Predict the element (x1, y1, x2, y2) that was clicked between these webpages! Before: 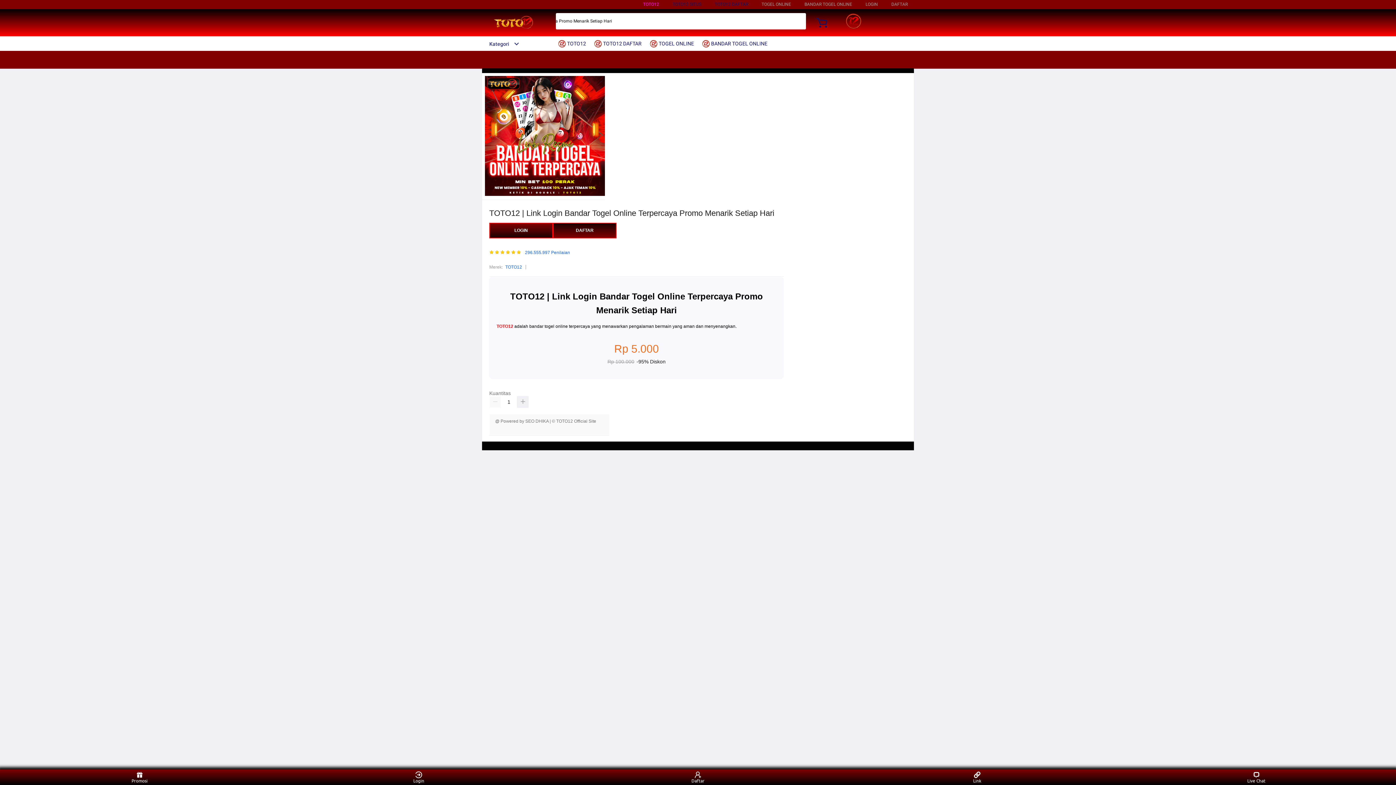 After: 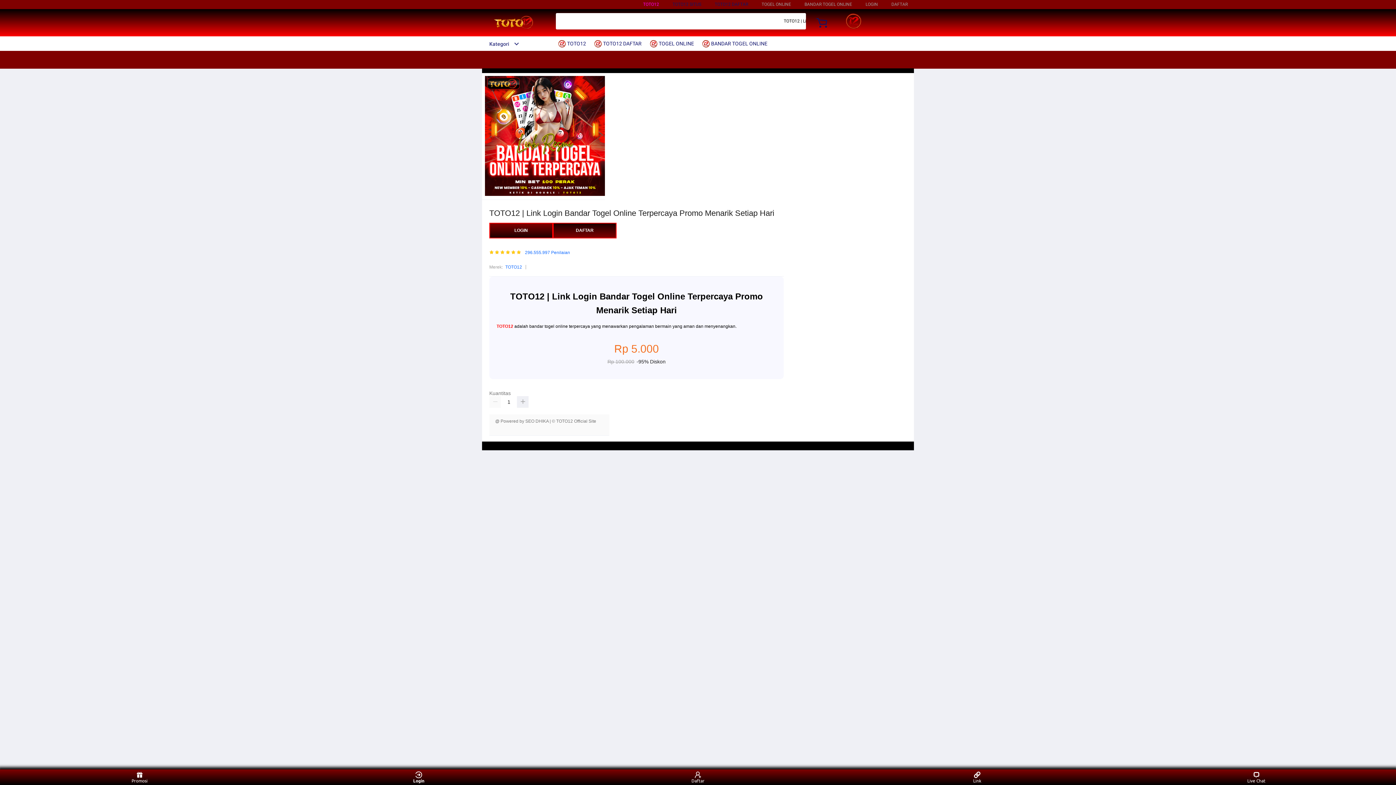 Action: label: Login bbox: (405, 771, 432, 783)